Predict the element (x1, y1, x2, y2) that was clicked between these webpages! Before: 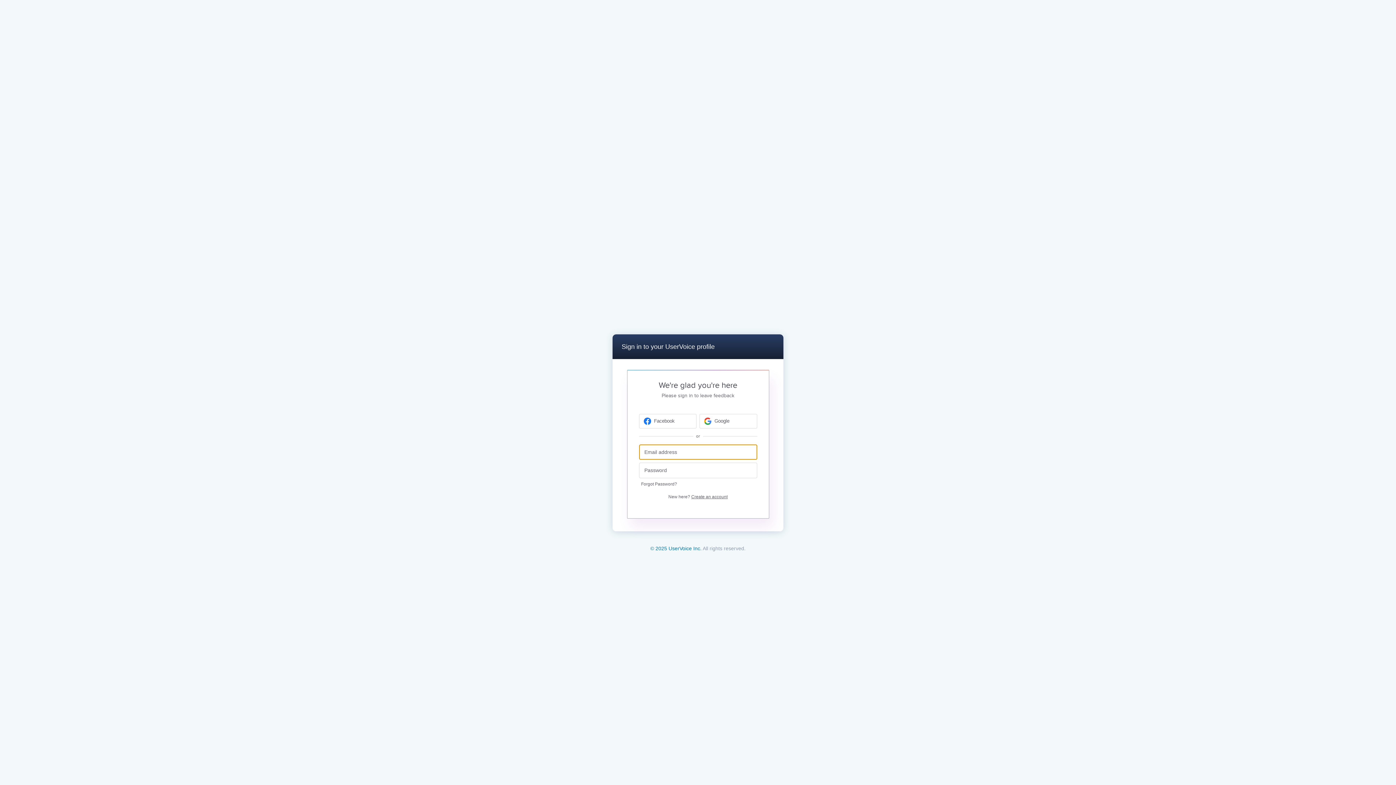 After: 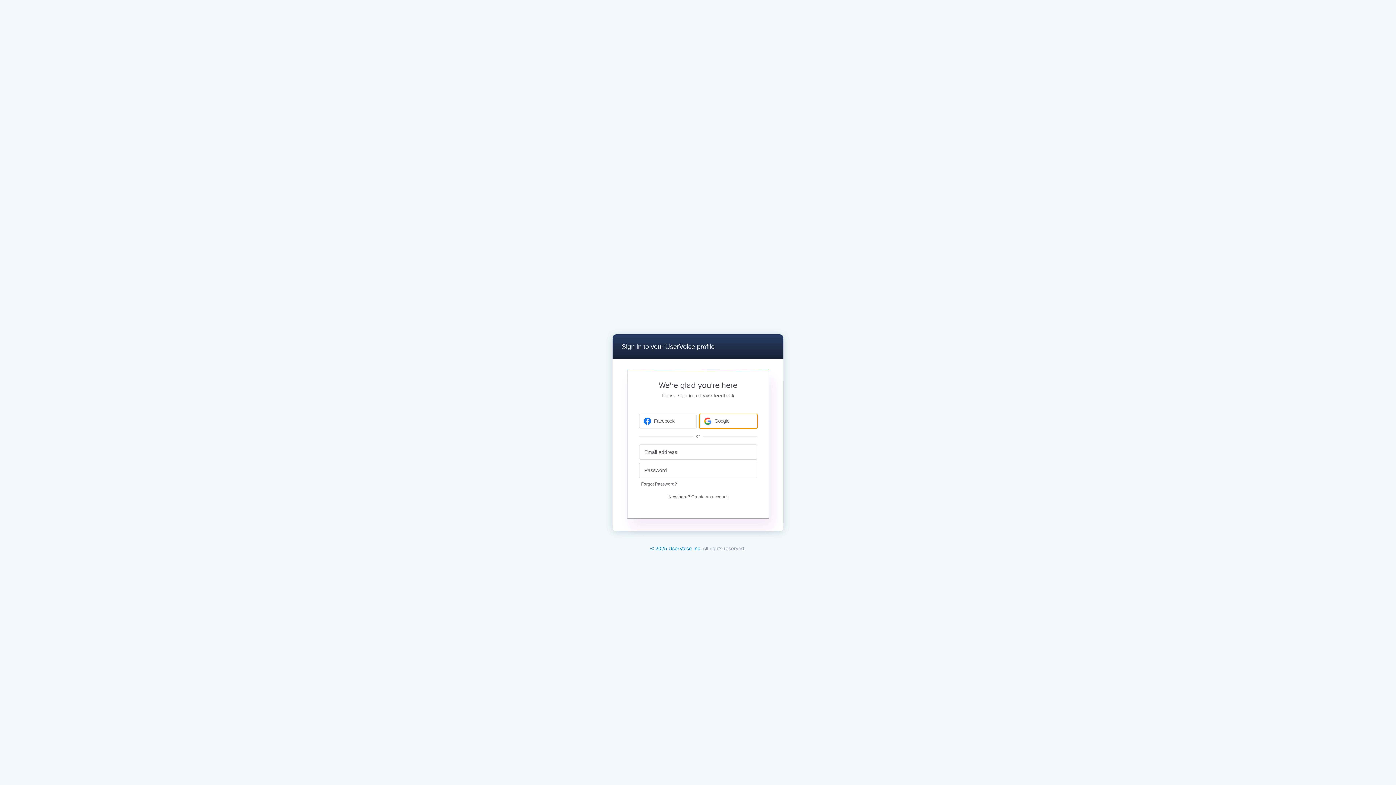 Action: bbox: (699, 414, 757, 428) label: Google sign in